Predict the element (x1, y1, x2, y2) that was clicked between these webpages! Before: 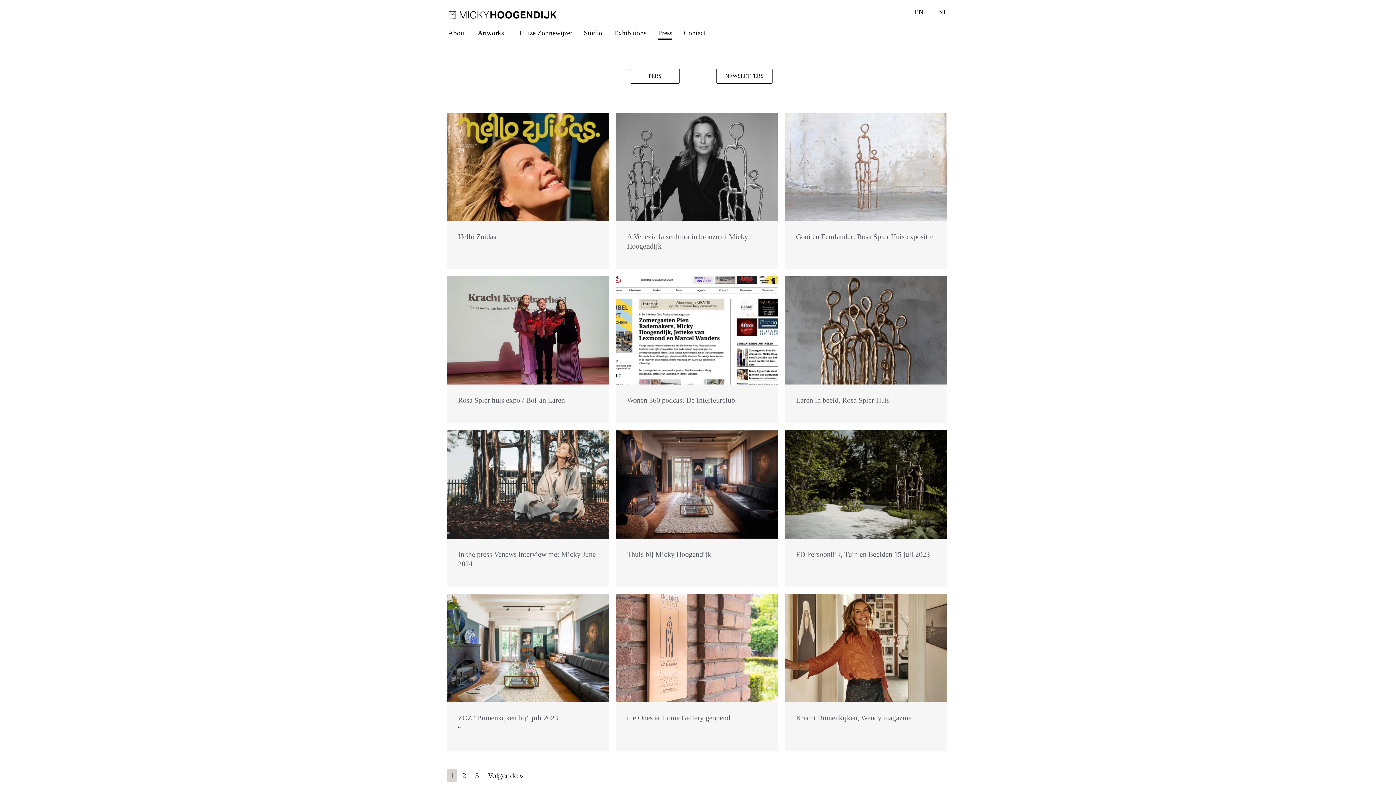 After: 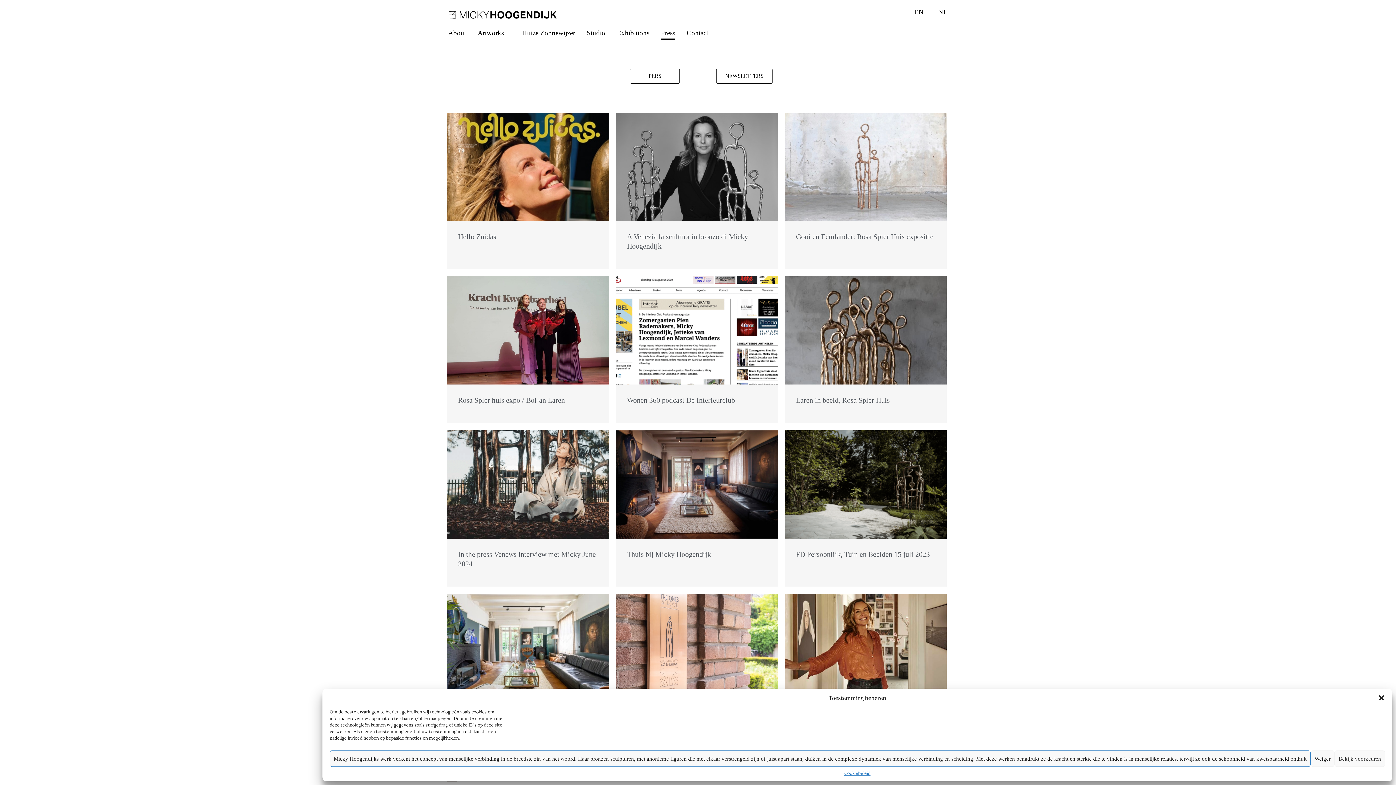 Action: bbox: (627, 714, 730, 722) label: the Ones at Home Gallery geopend